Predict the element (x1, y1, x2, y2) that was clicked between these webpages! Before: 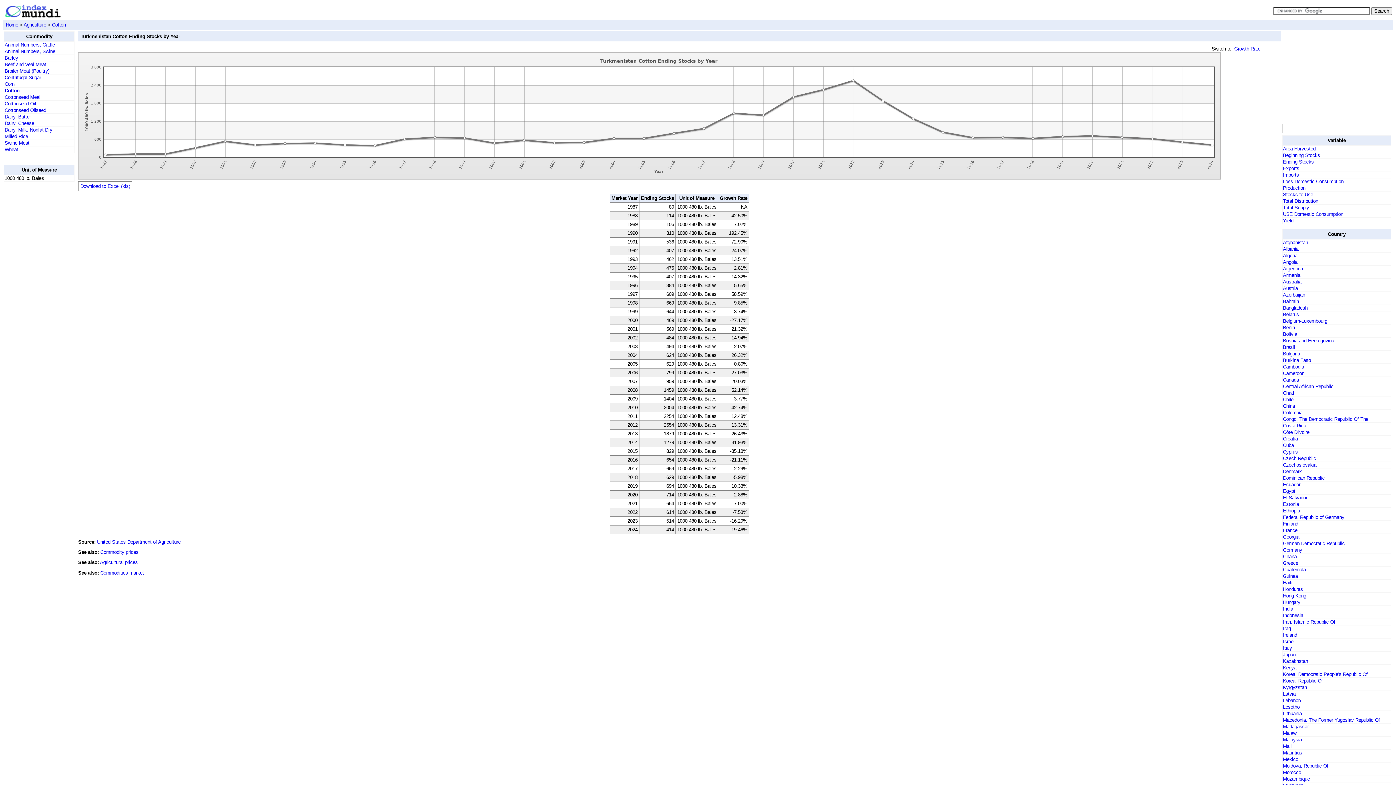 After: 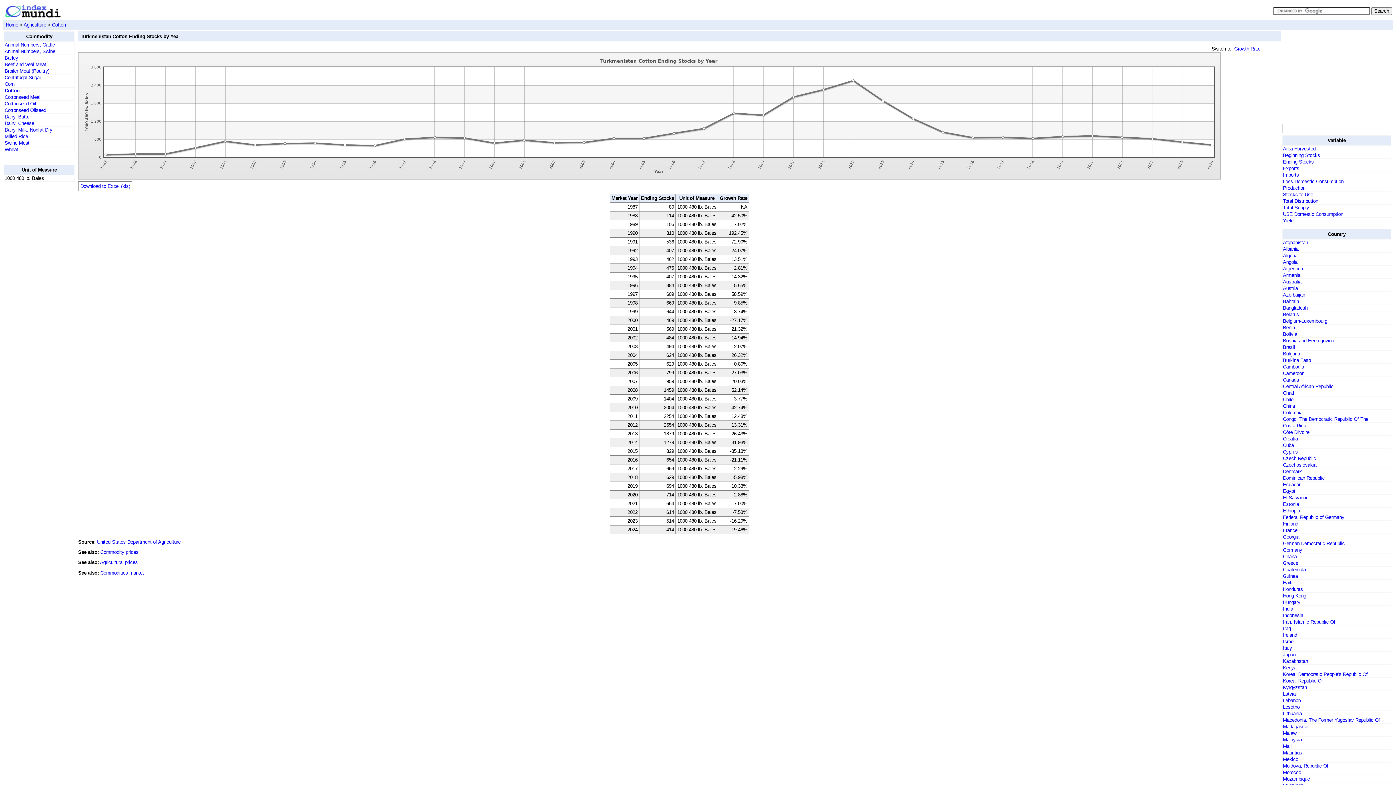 Action: bbox: (1283, 159, 1314, 164) label: Ending Stocks